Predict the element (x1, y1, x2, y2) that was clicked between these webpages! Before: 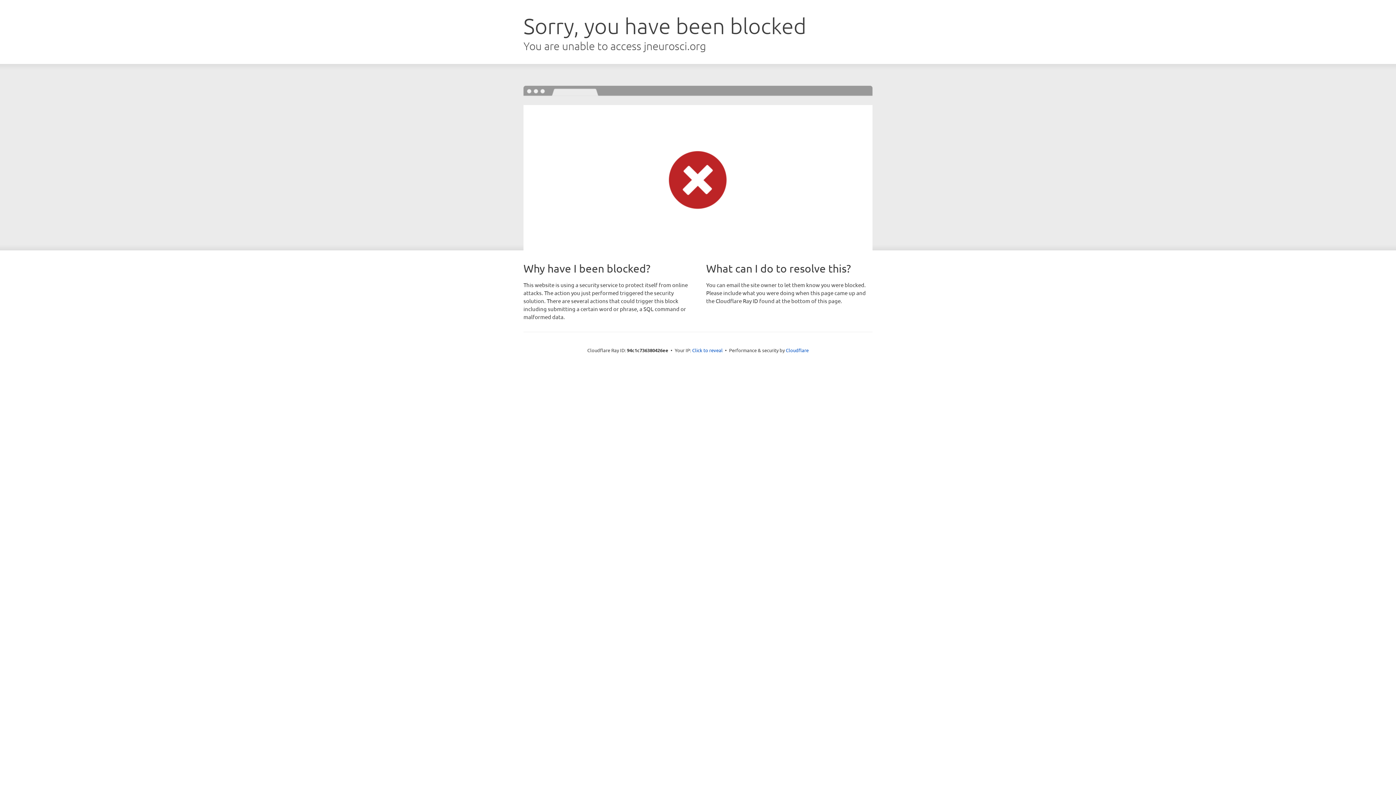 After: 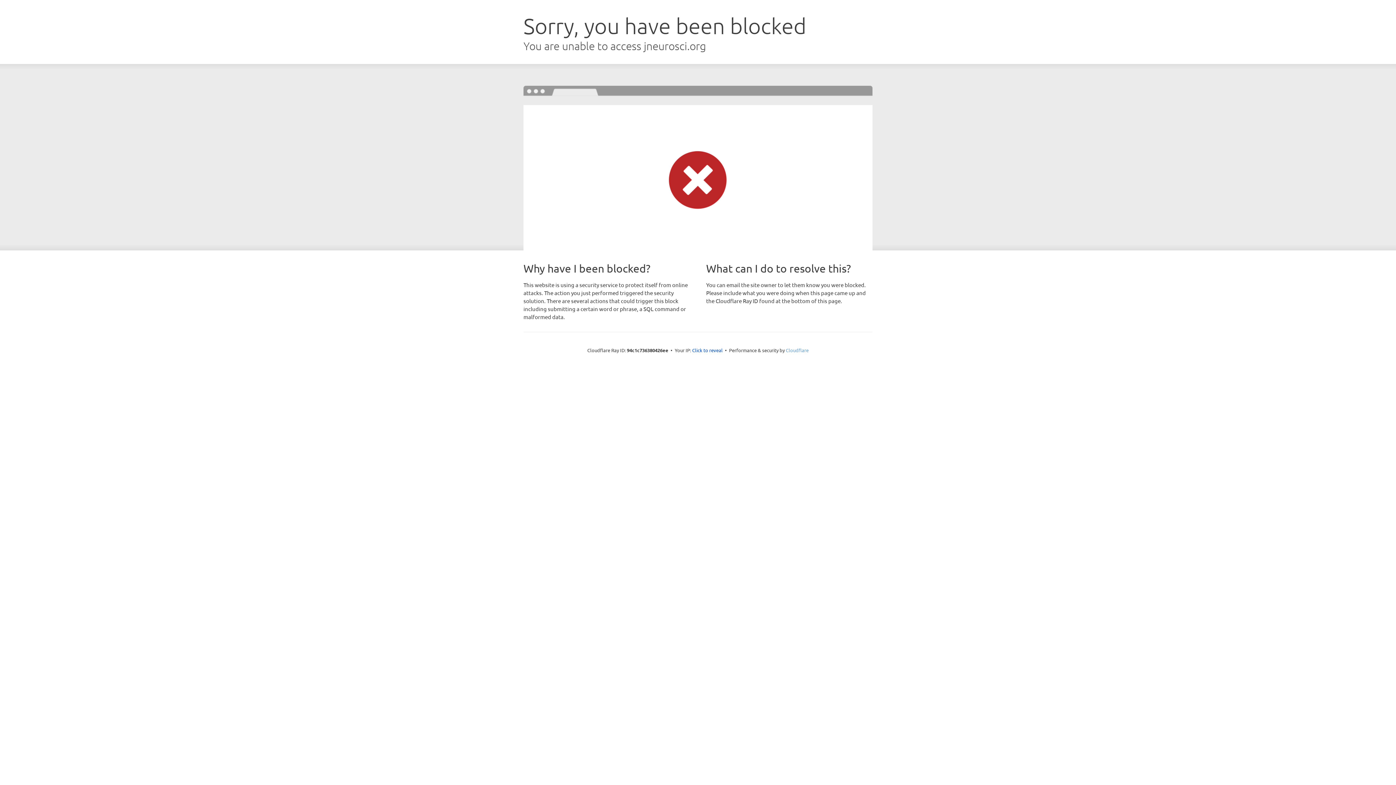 Action: bbox: (786, 347, 808, 353) label: Cloudflare